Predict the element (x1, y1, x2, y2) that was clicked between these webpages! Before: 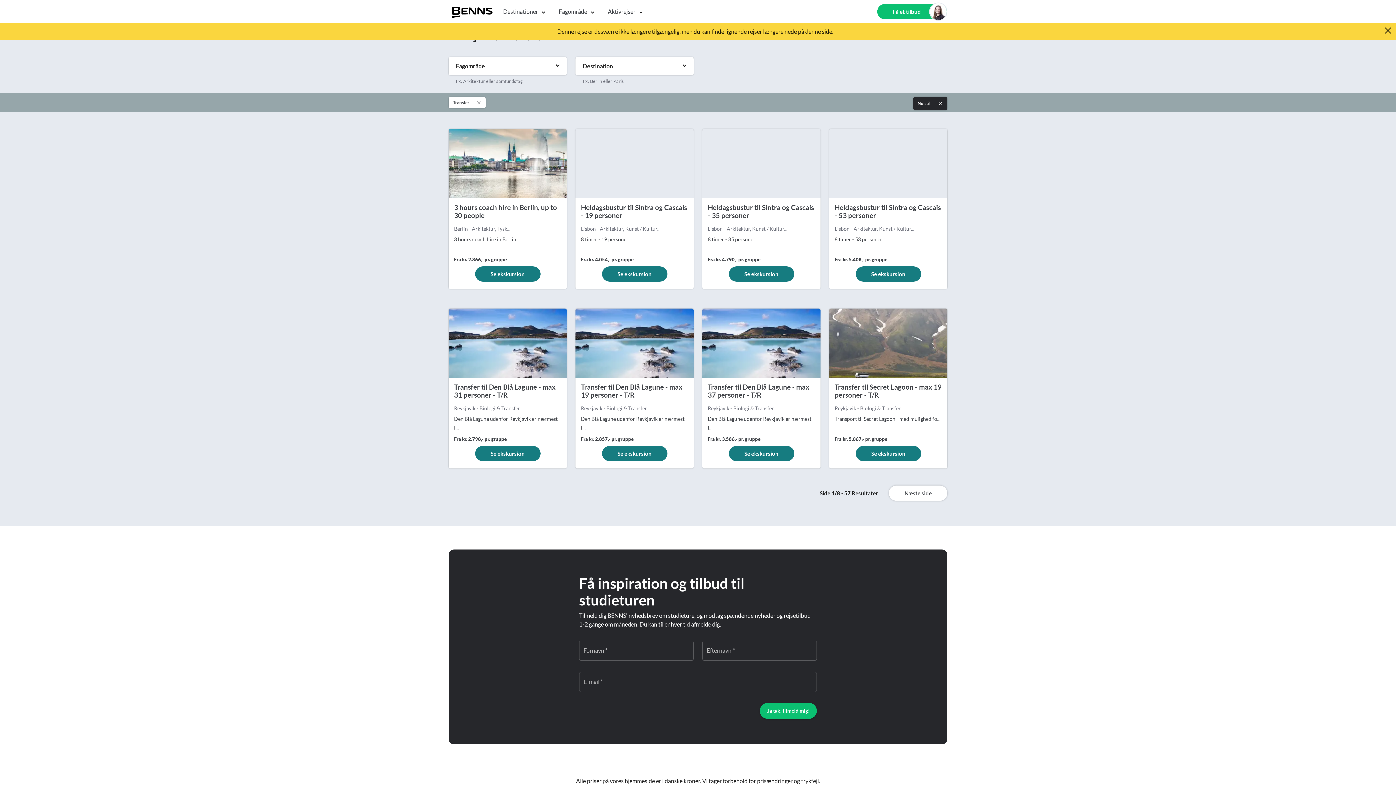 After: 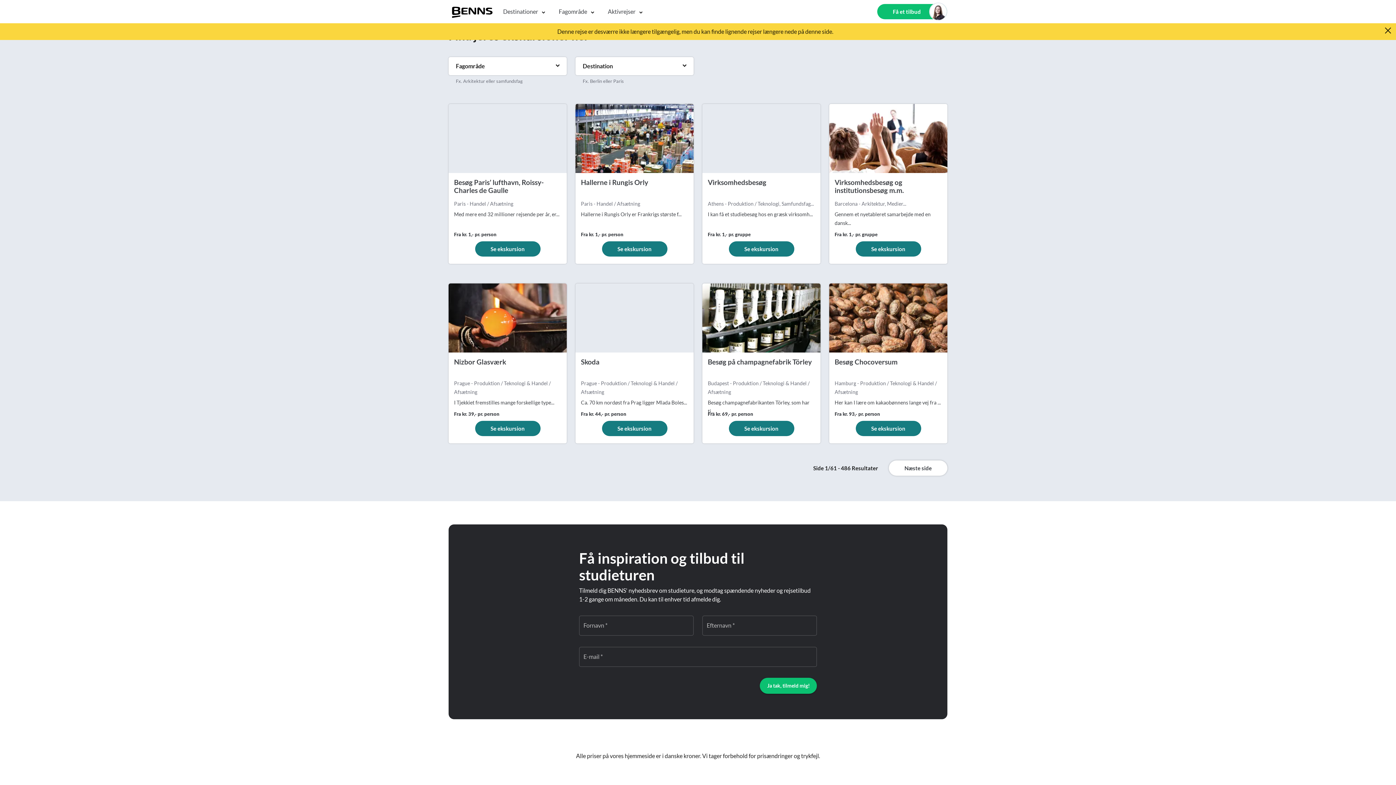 Action: label: Nulstil  bbox: (913, 227, 947, 240)